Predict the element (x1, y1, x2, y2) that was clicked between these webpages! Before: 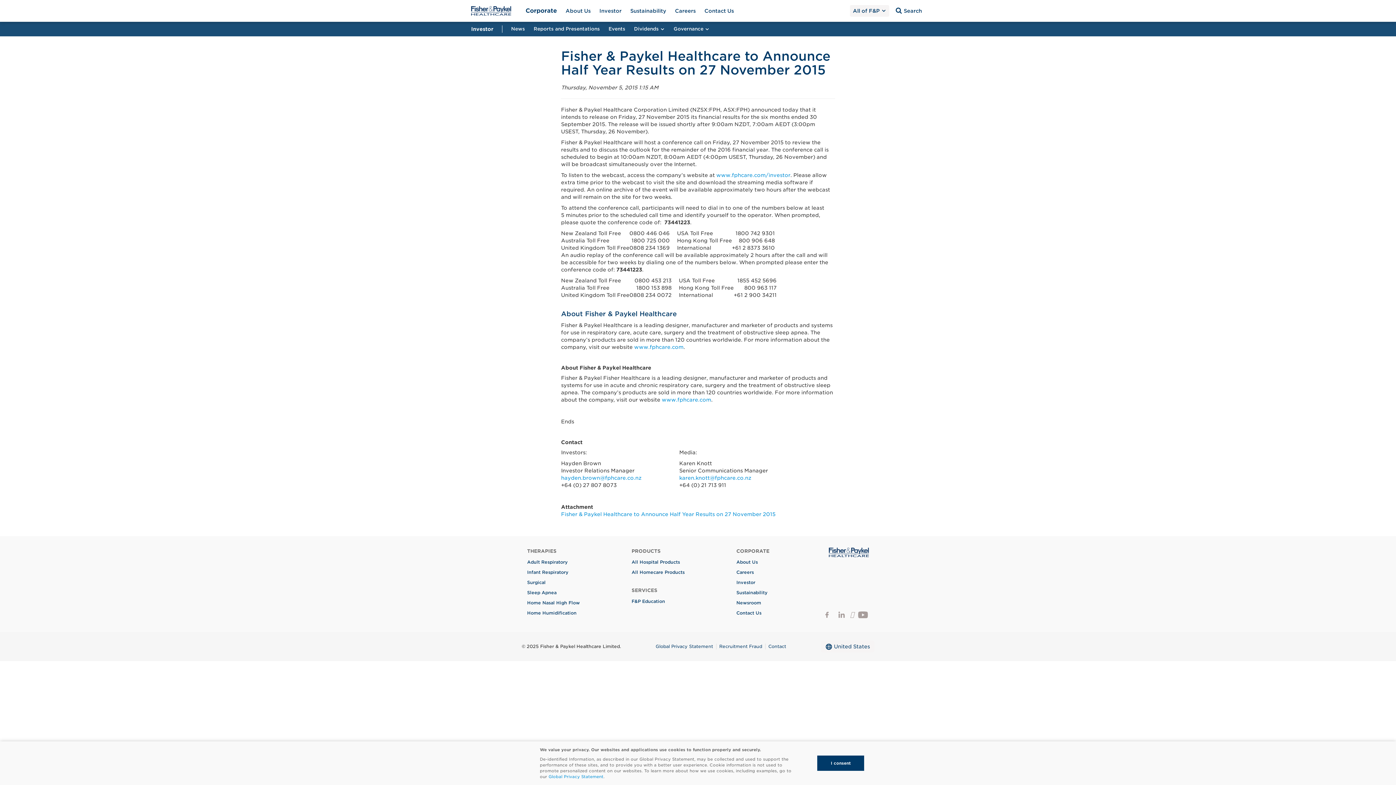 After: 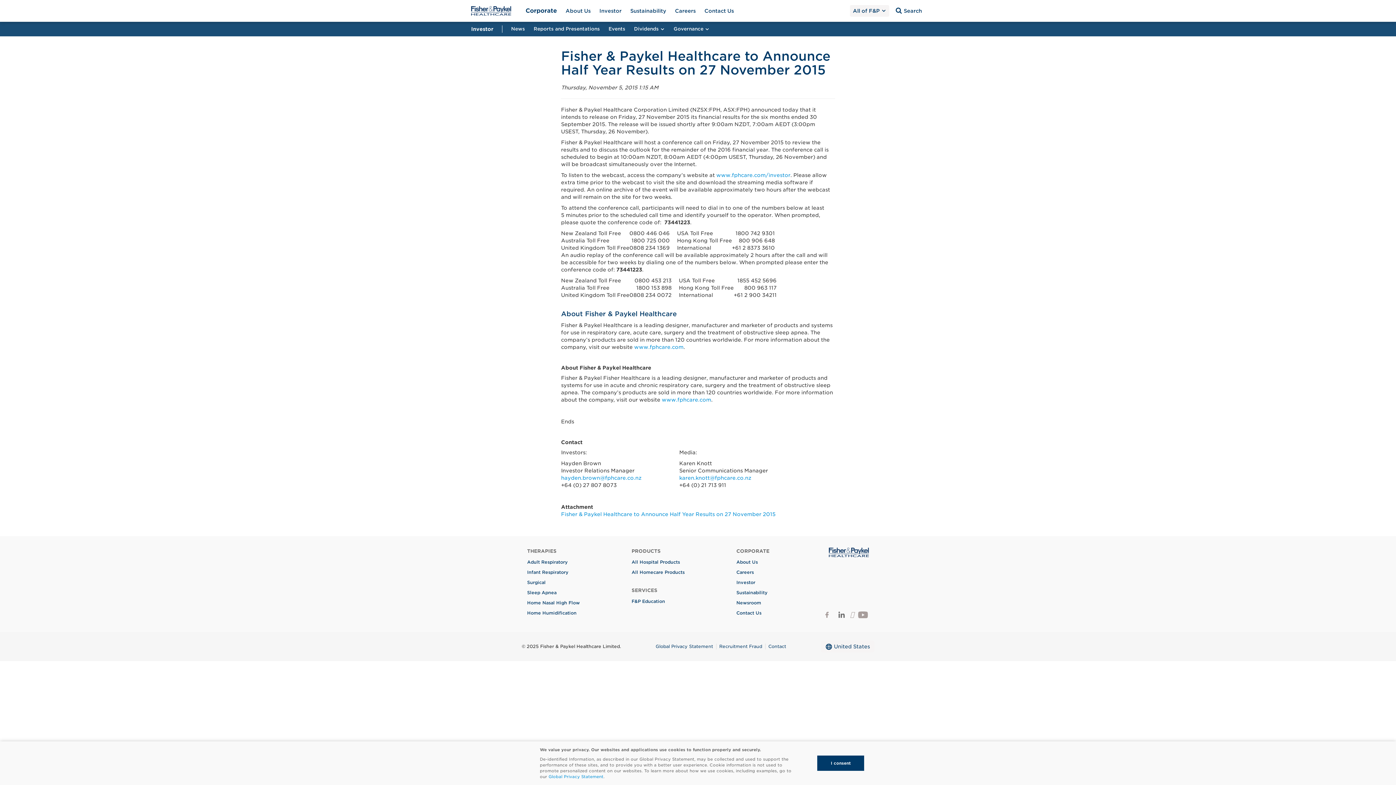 Action: bbox: (835, 609, 847, 620)